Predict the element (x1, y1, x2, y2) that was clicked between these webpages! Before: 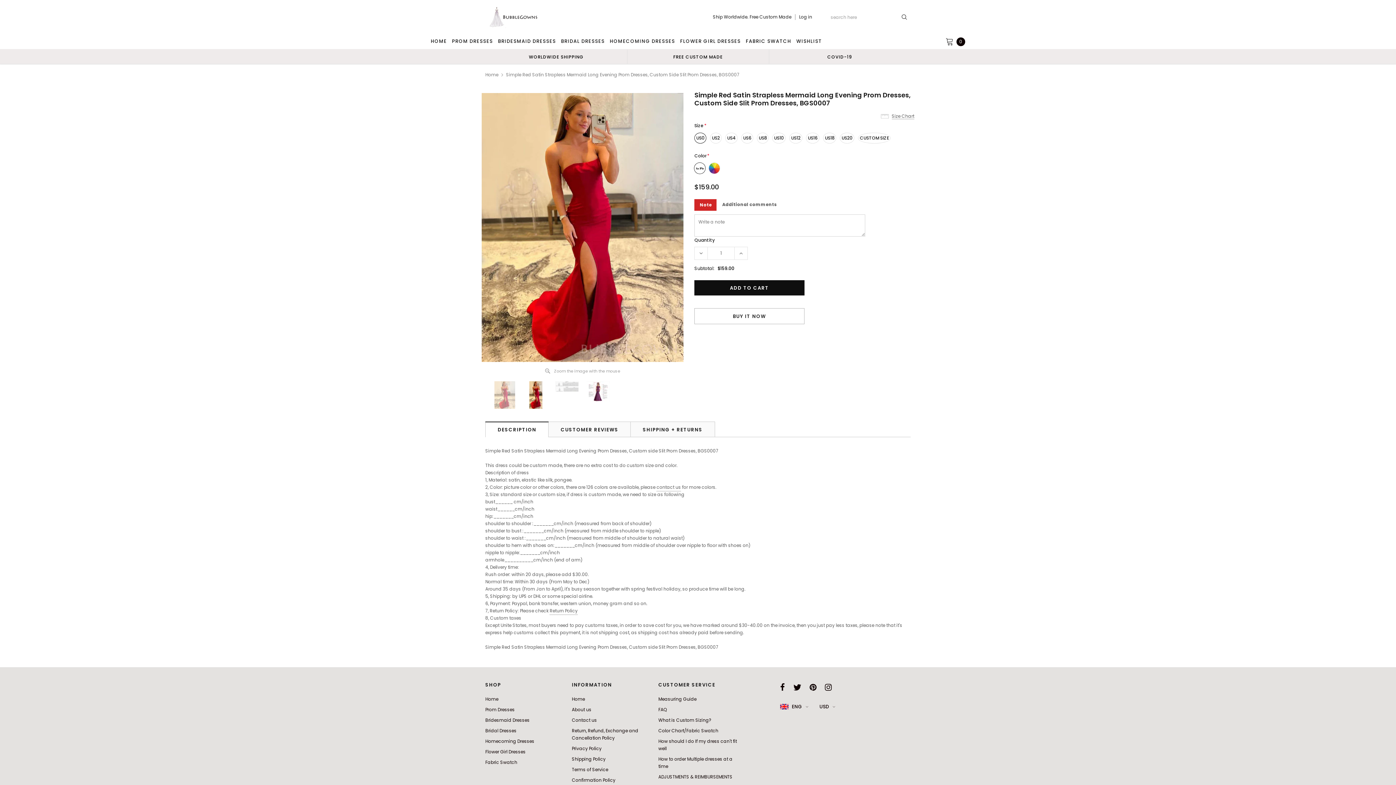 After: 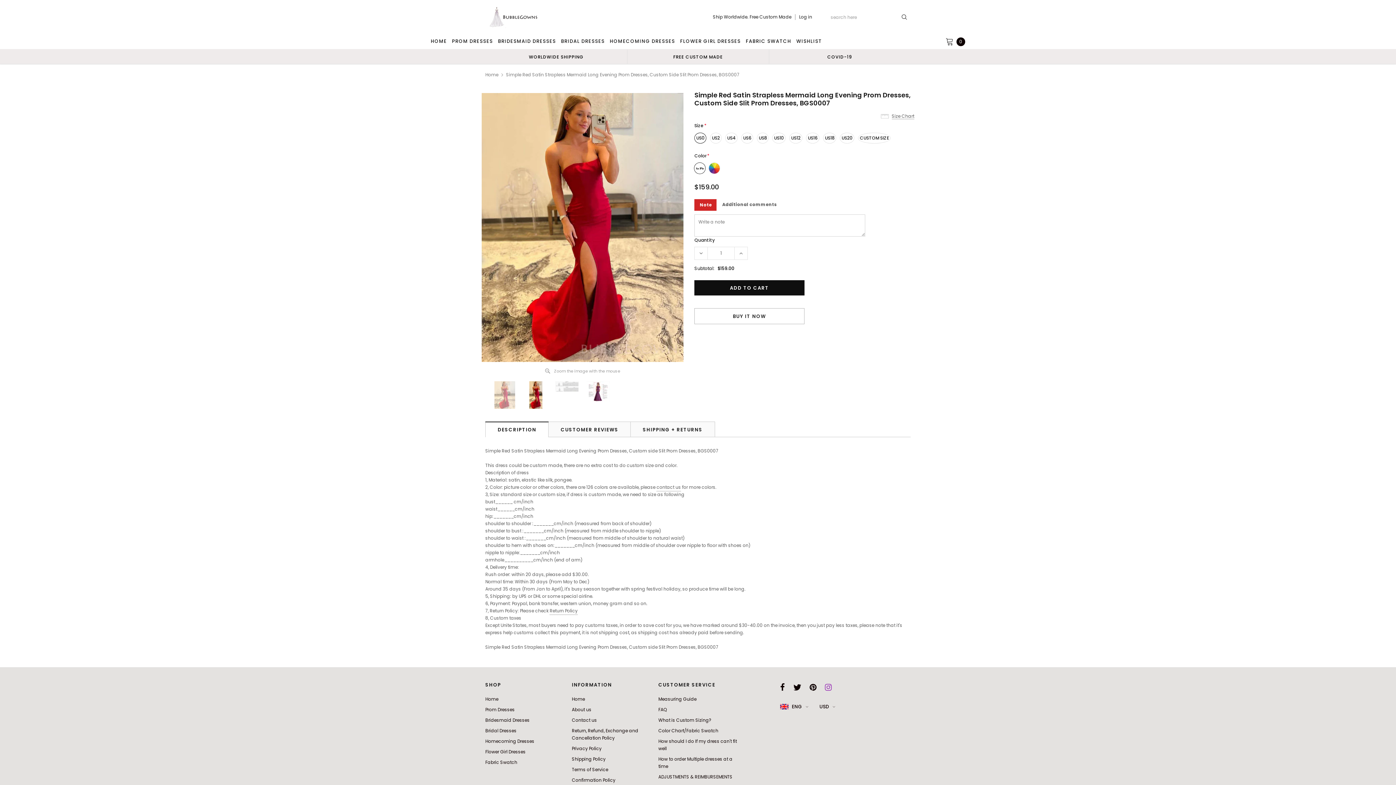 Action: bbox: (825, 683, 832, 691)